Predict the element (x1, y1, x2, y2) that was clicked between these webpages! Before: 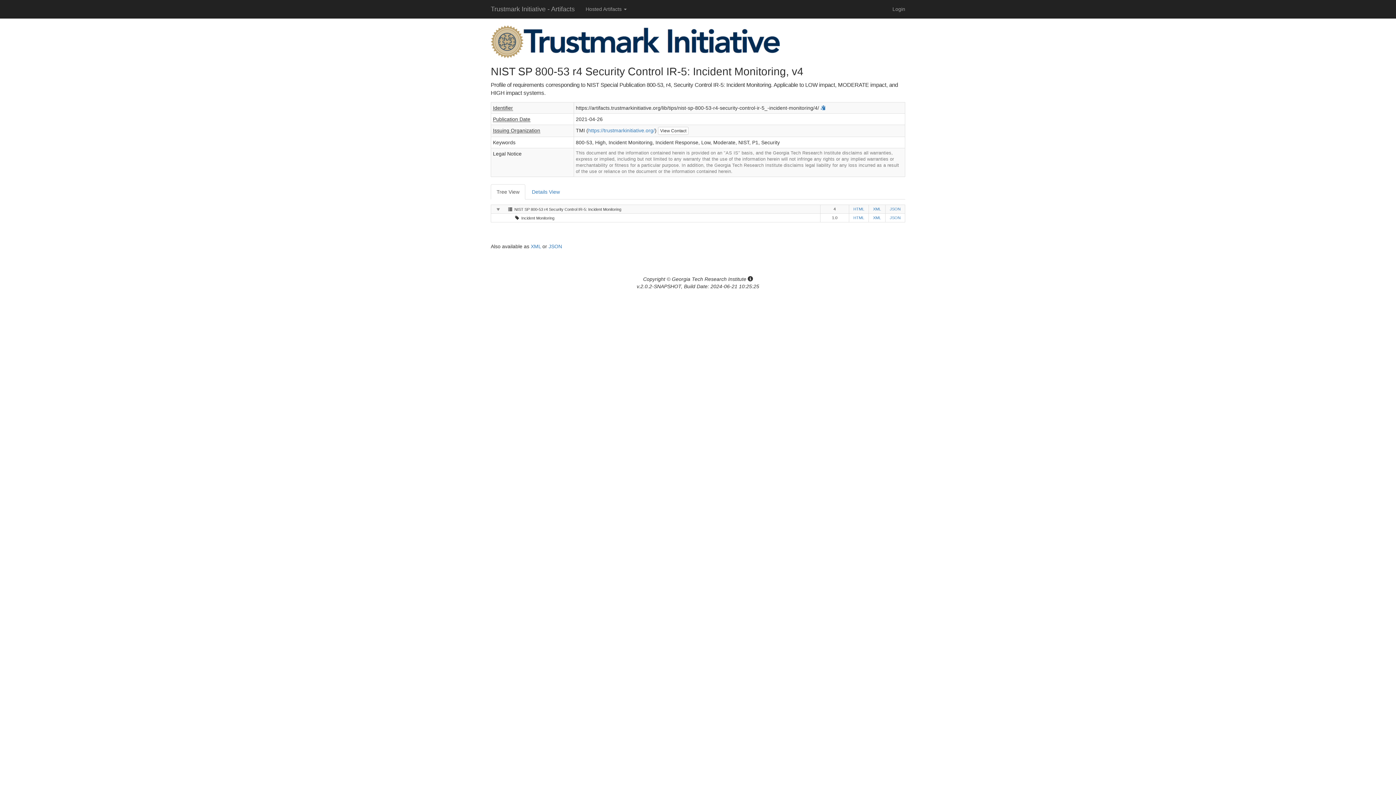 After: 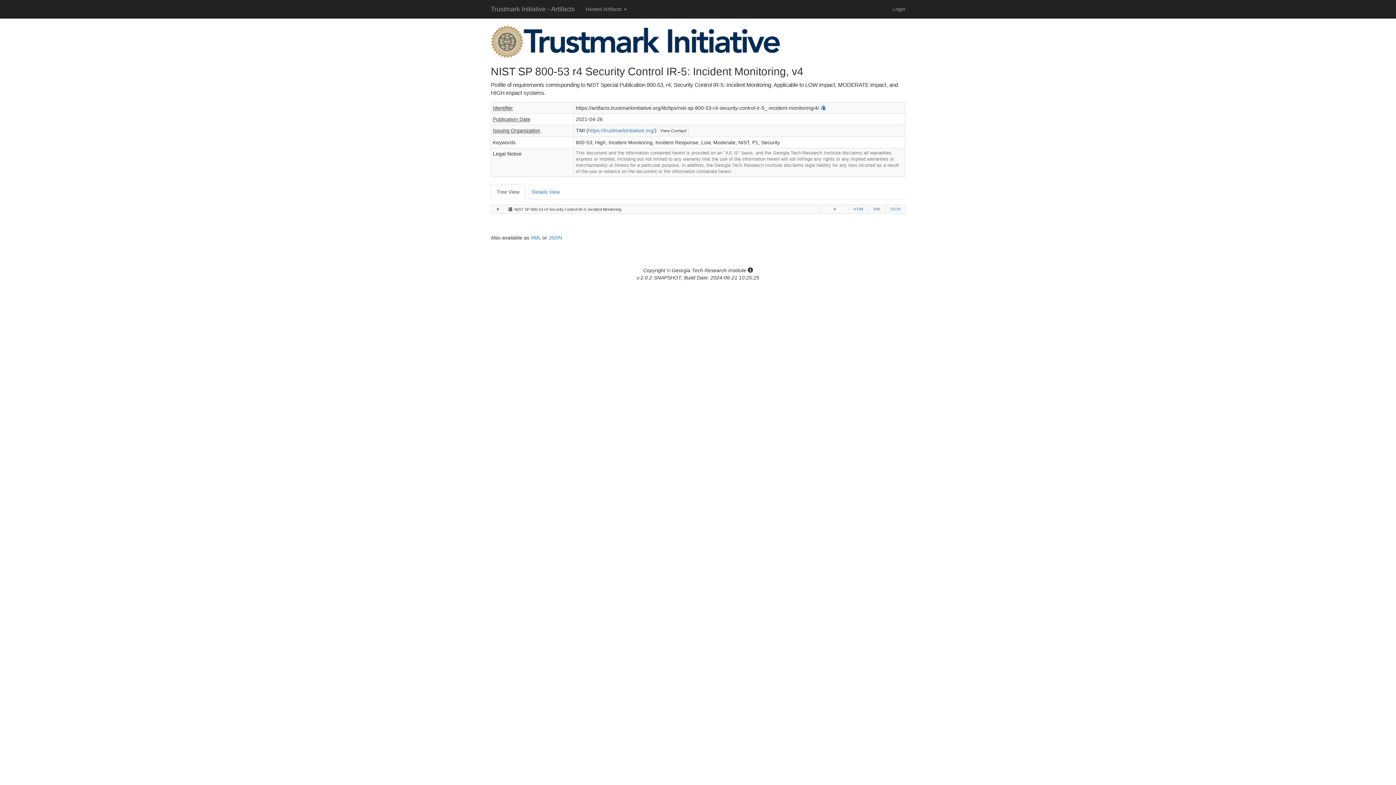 Action: bbox: (495, 206, 502, 212) label:  